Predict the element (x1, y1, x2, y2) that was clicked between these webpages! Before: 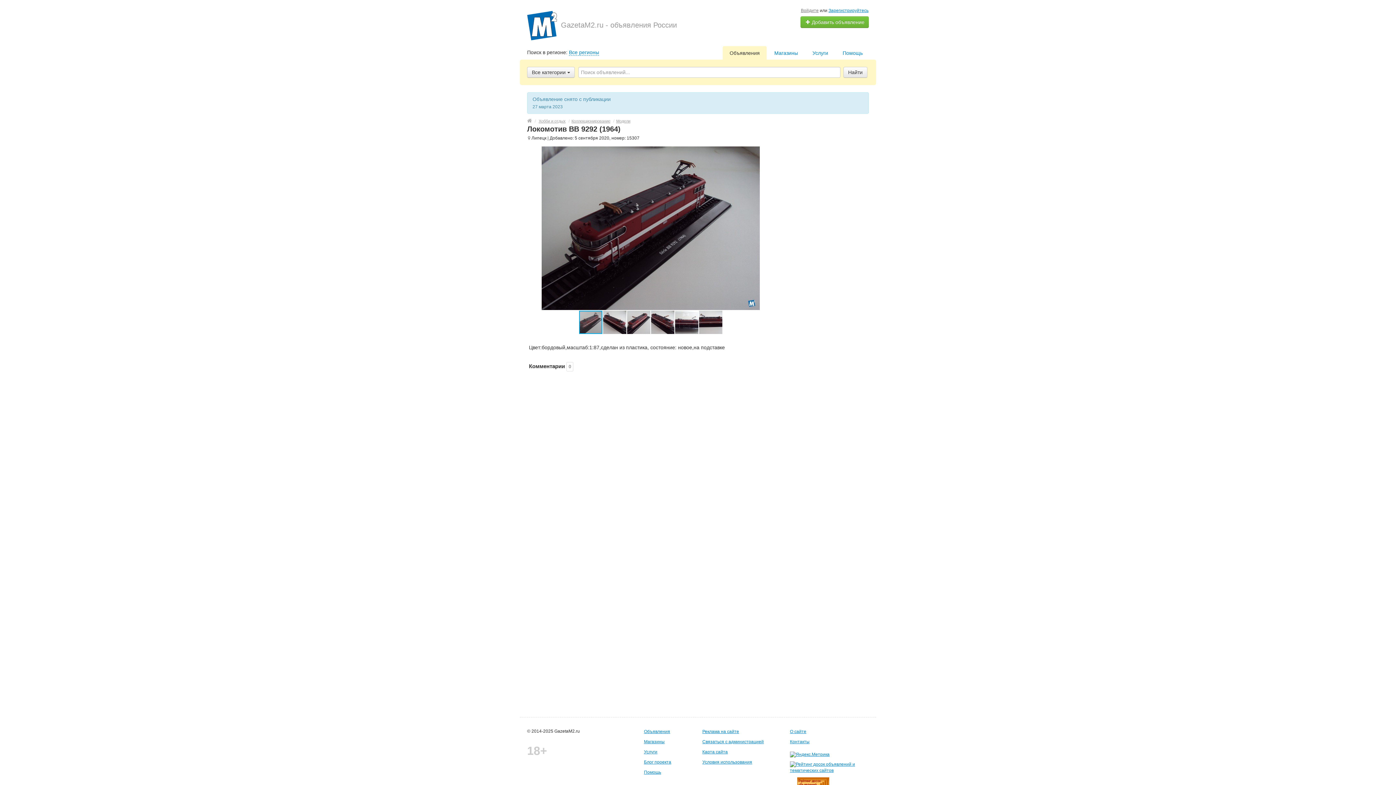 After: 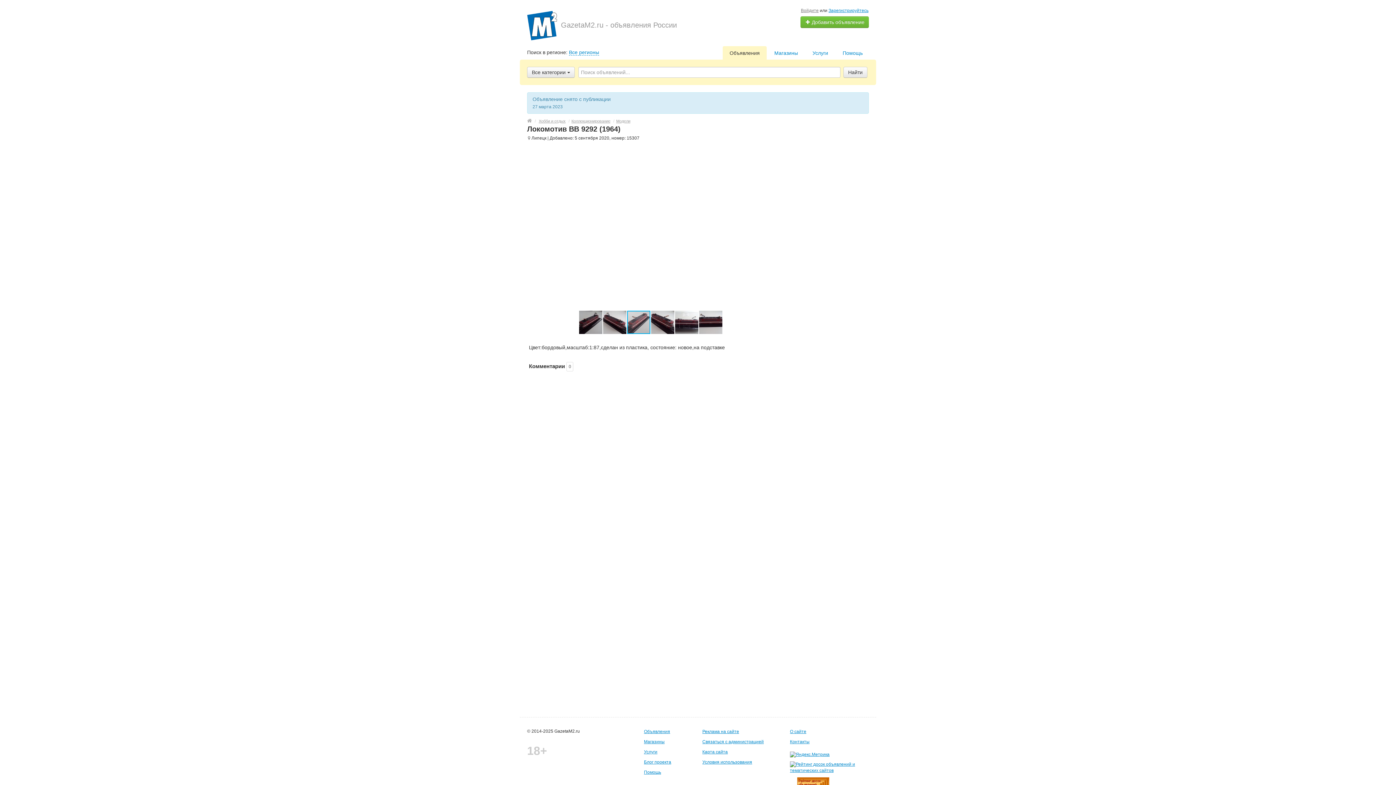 Action: bbox: (627, 310, 651, 334)